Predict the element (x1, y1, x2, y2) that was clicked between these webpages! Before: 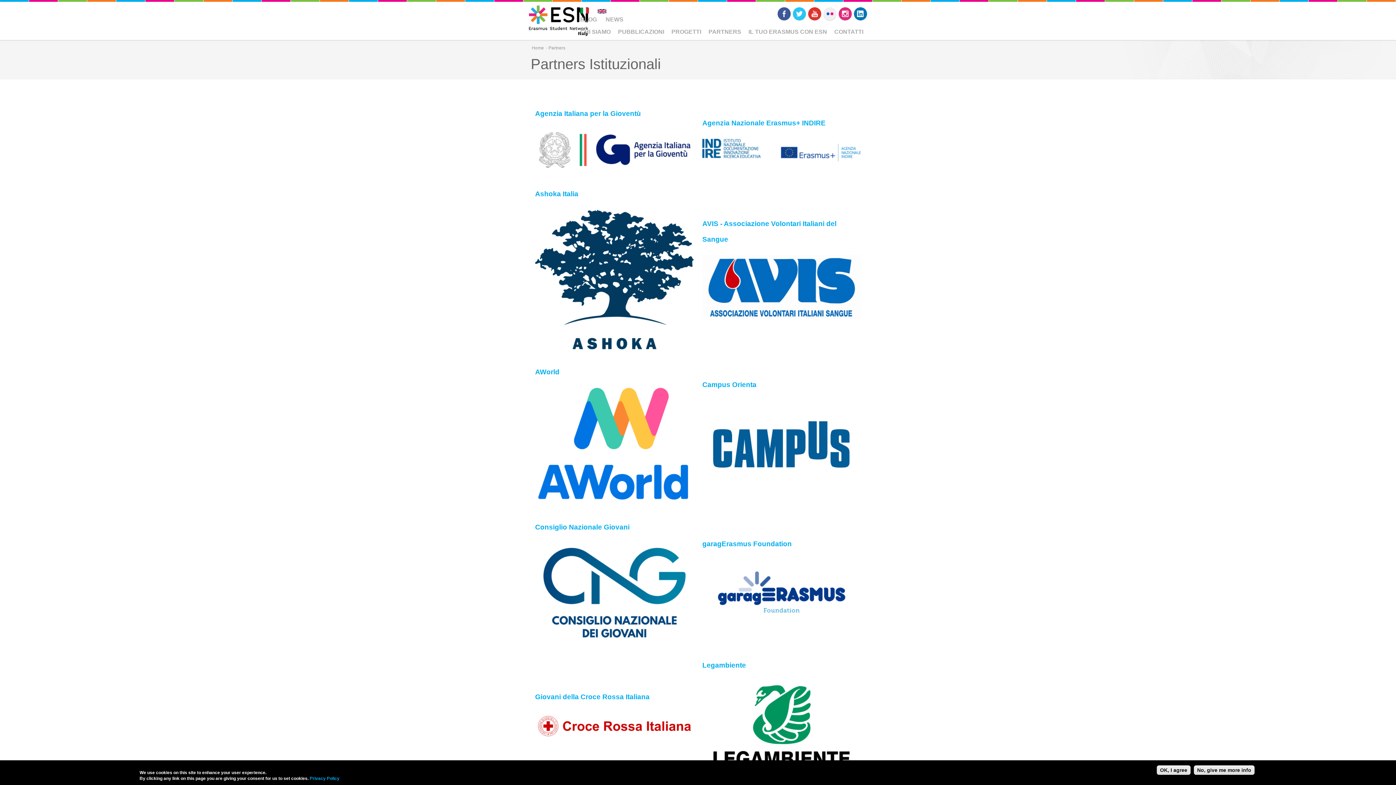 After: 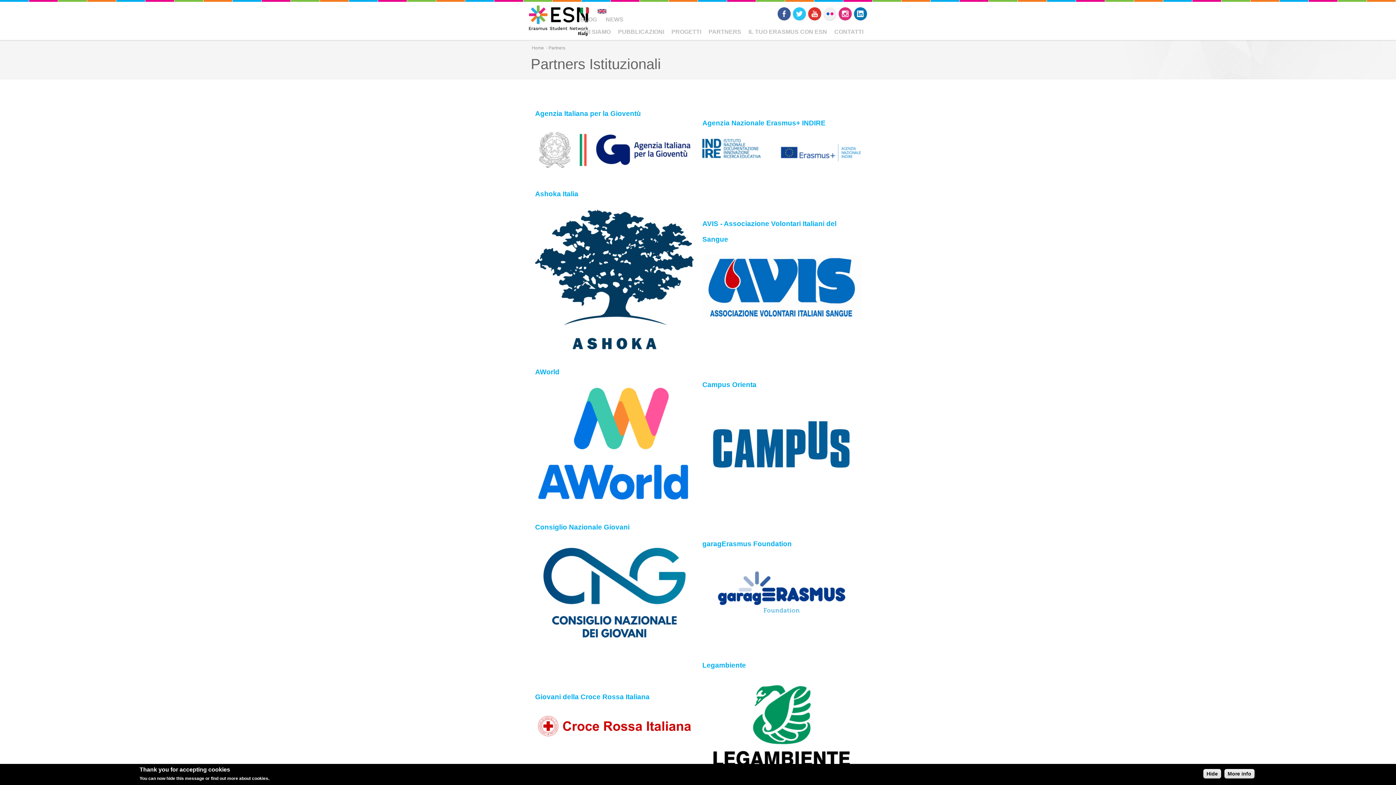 Action: label: Flickr bbox: (823, 7, 836, 20)